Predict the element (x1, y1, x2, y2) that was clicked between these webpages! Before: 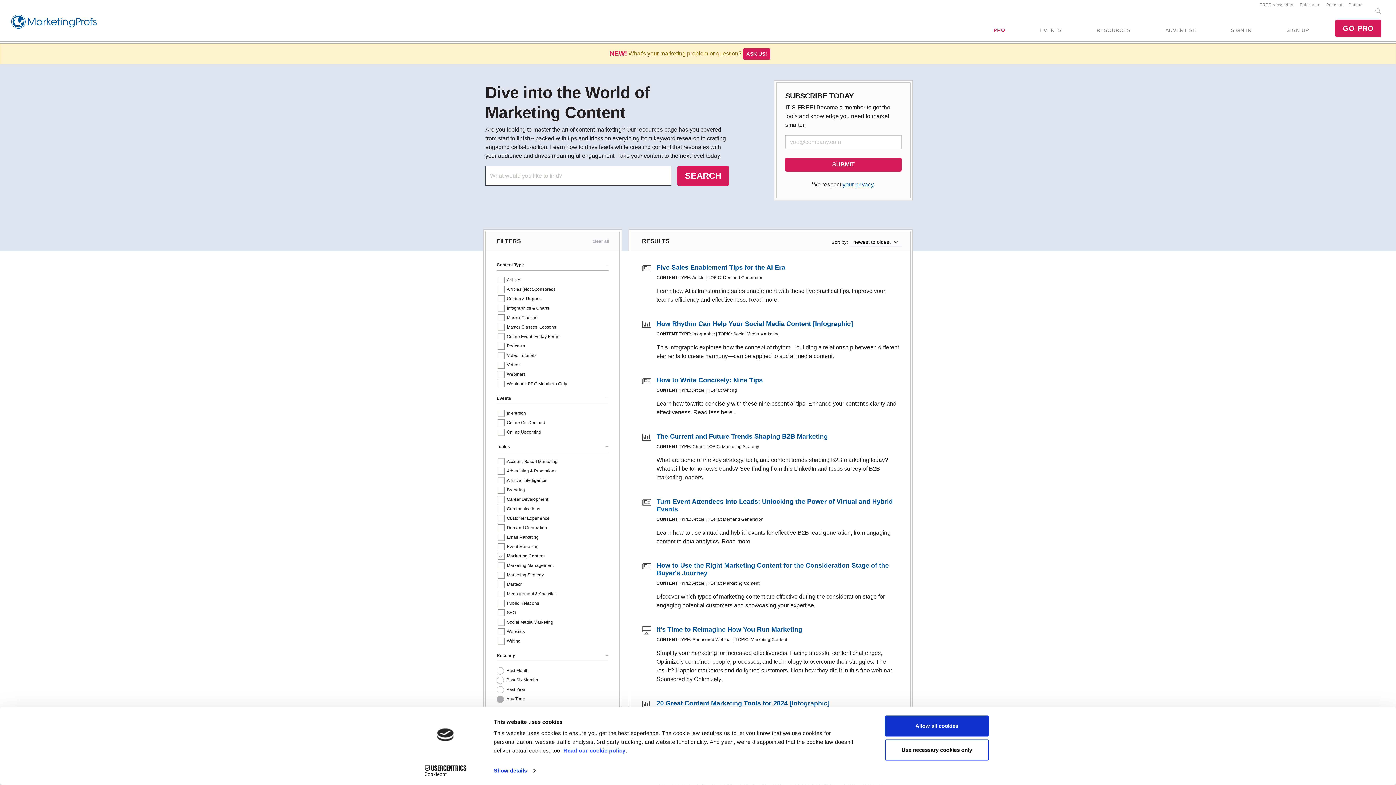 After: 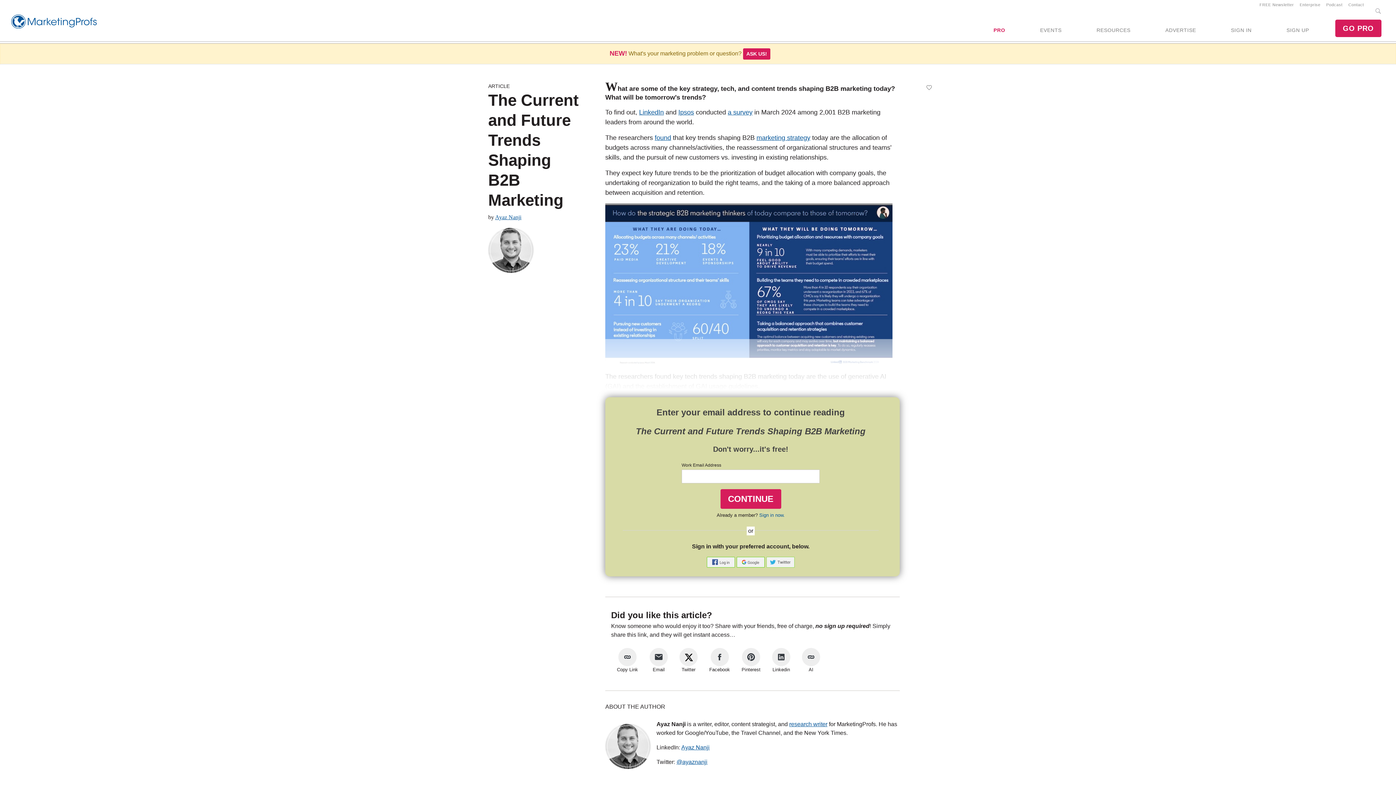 Action: label: The Current and Future Trends Shaping B2B Marketing bbox: (656, 433, 828, 440)